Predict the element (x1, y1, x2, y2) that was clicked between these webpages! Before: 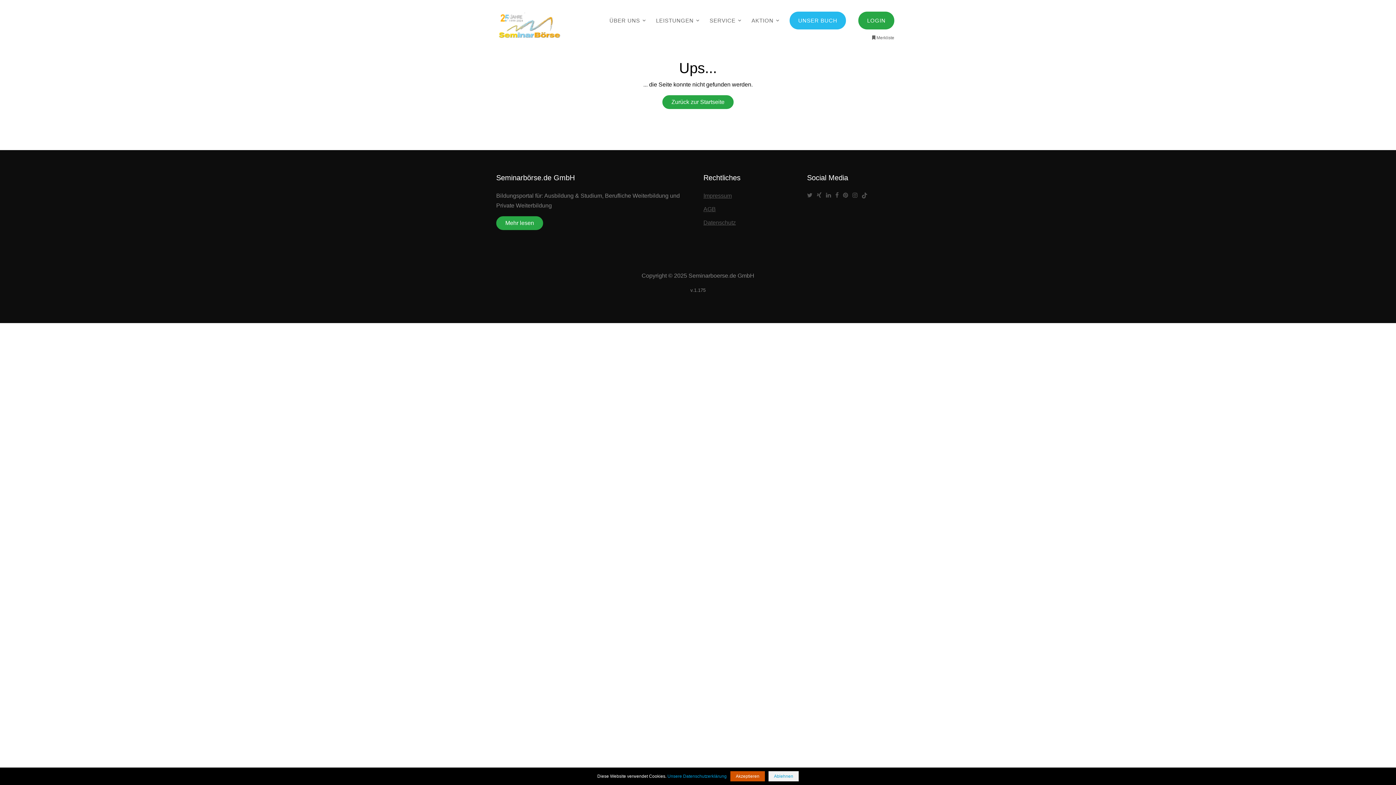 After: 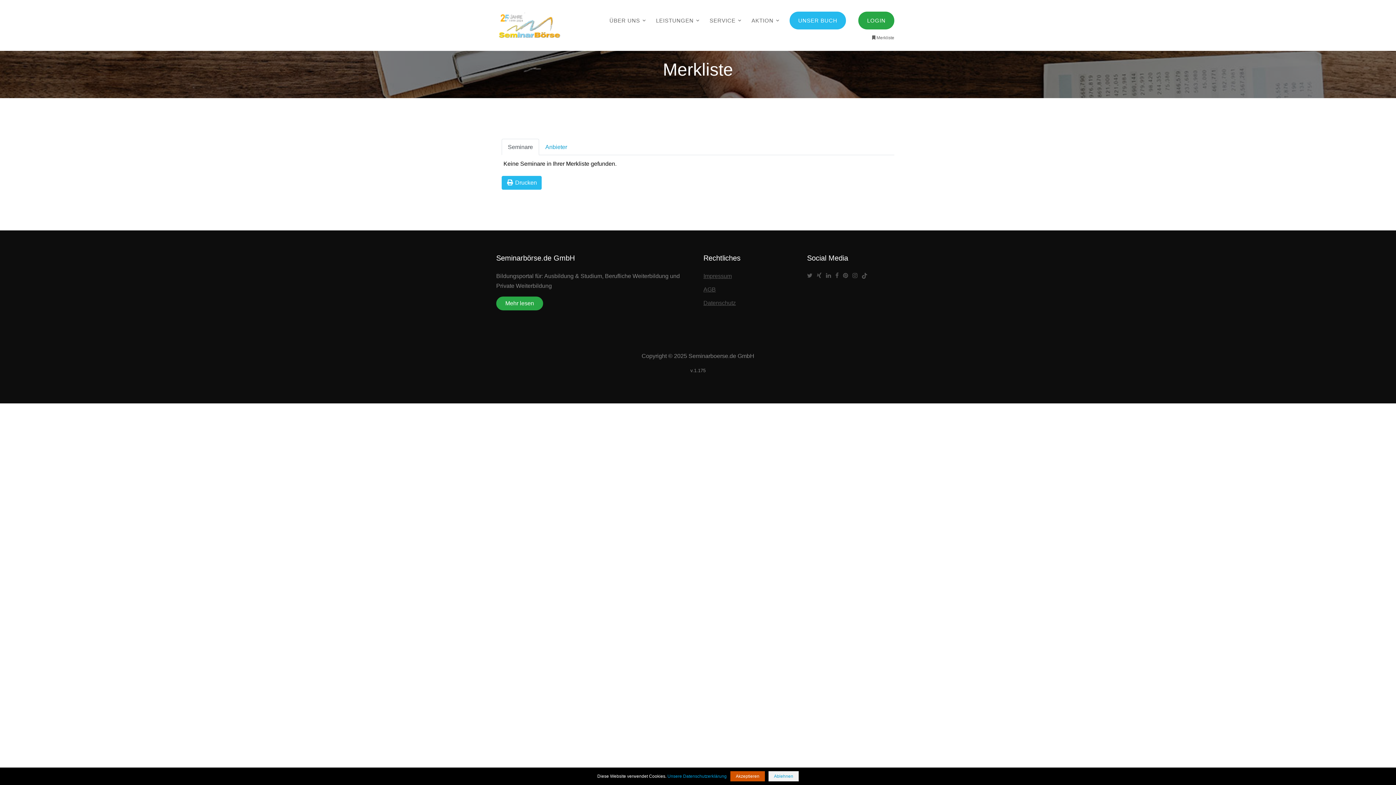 Action: label: Merkliste bbox: (871, 28, 894, 40)